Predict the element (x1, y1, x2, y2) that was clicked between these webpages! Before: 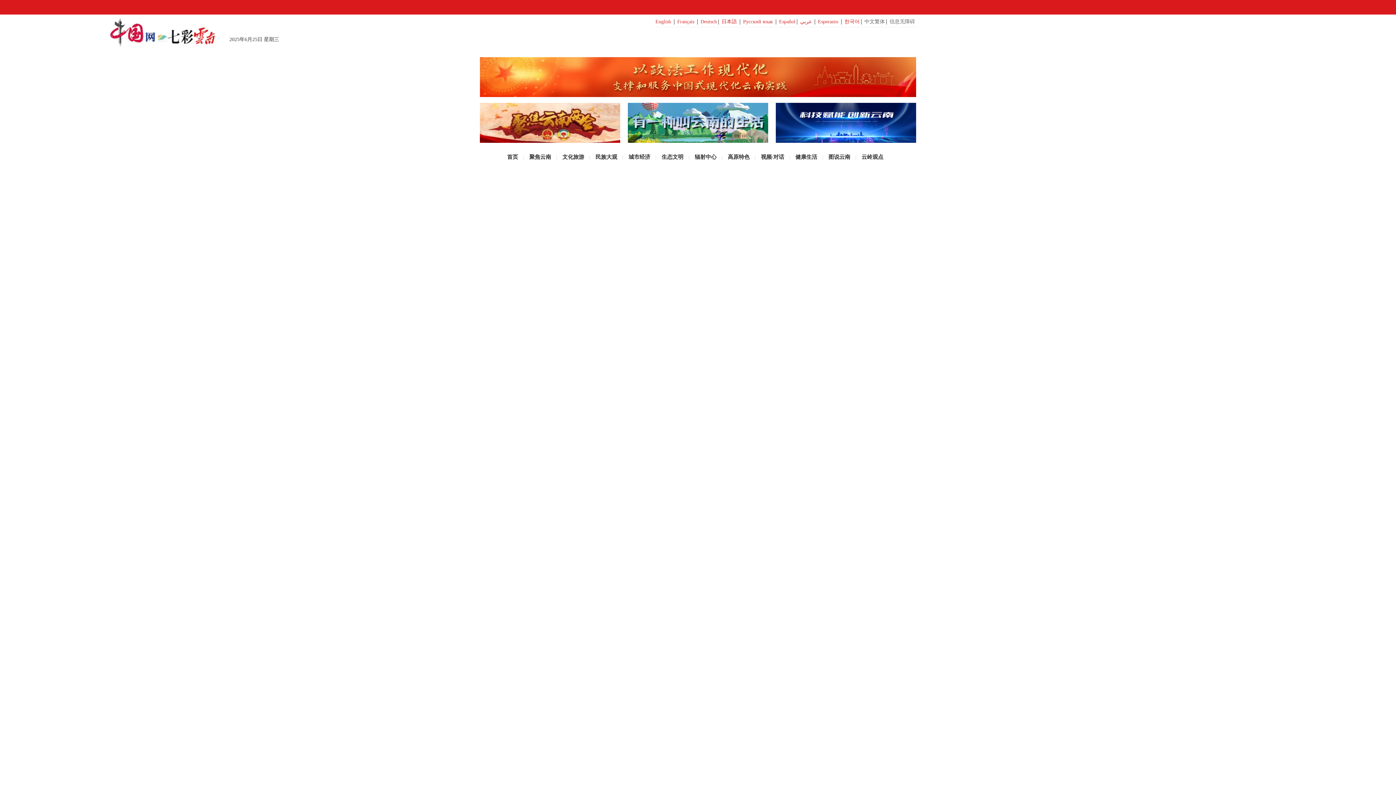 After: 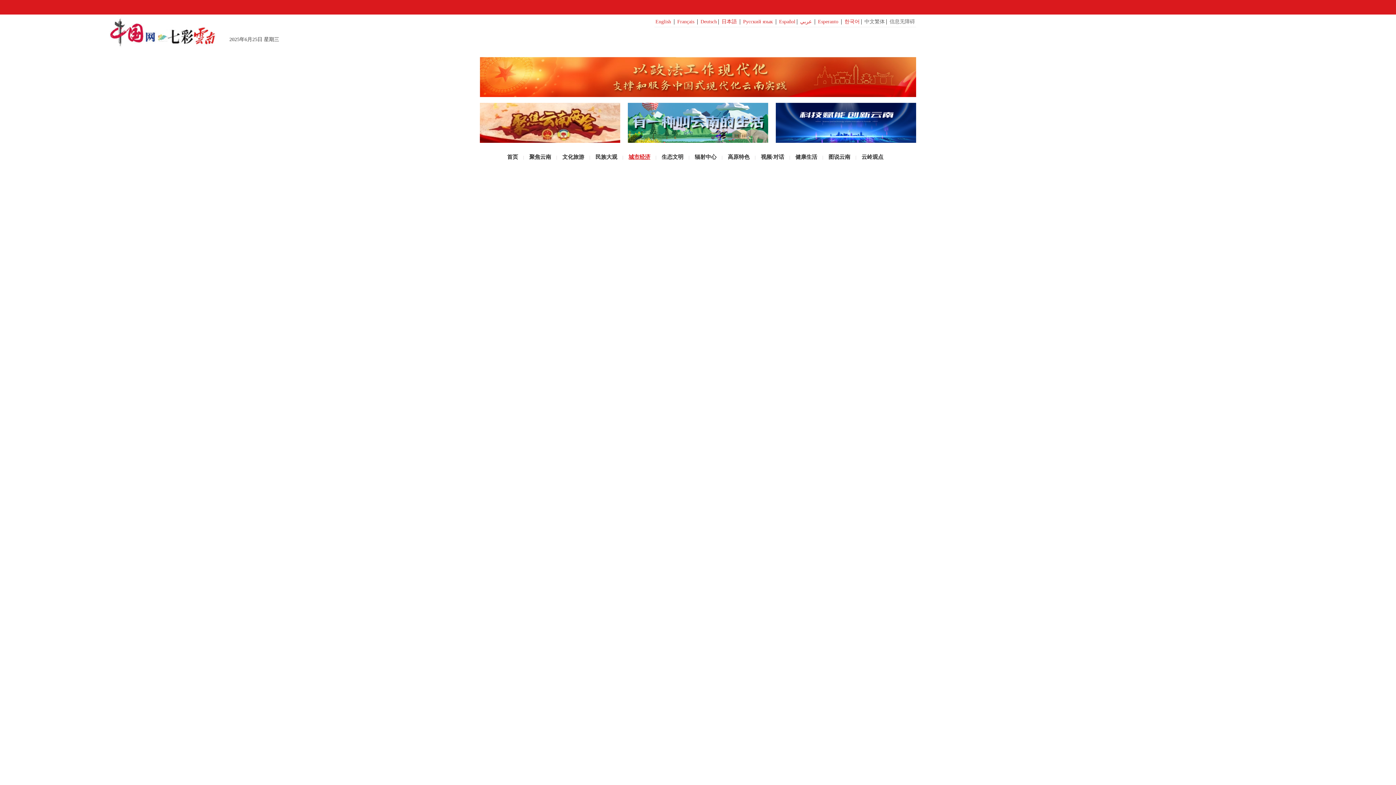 Action: bbox: (628, 154, 650, 160) label: 城市经济